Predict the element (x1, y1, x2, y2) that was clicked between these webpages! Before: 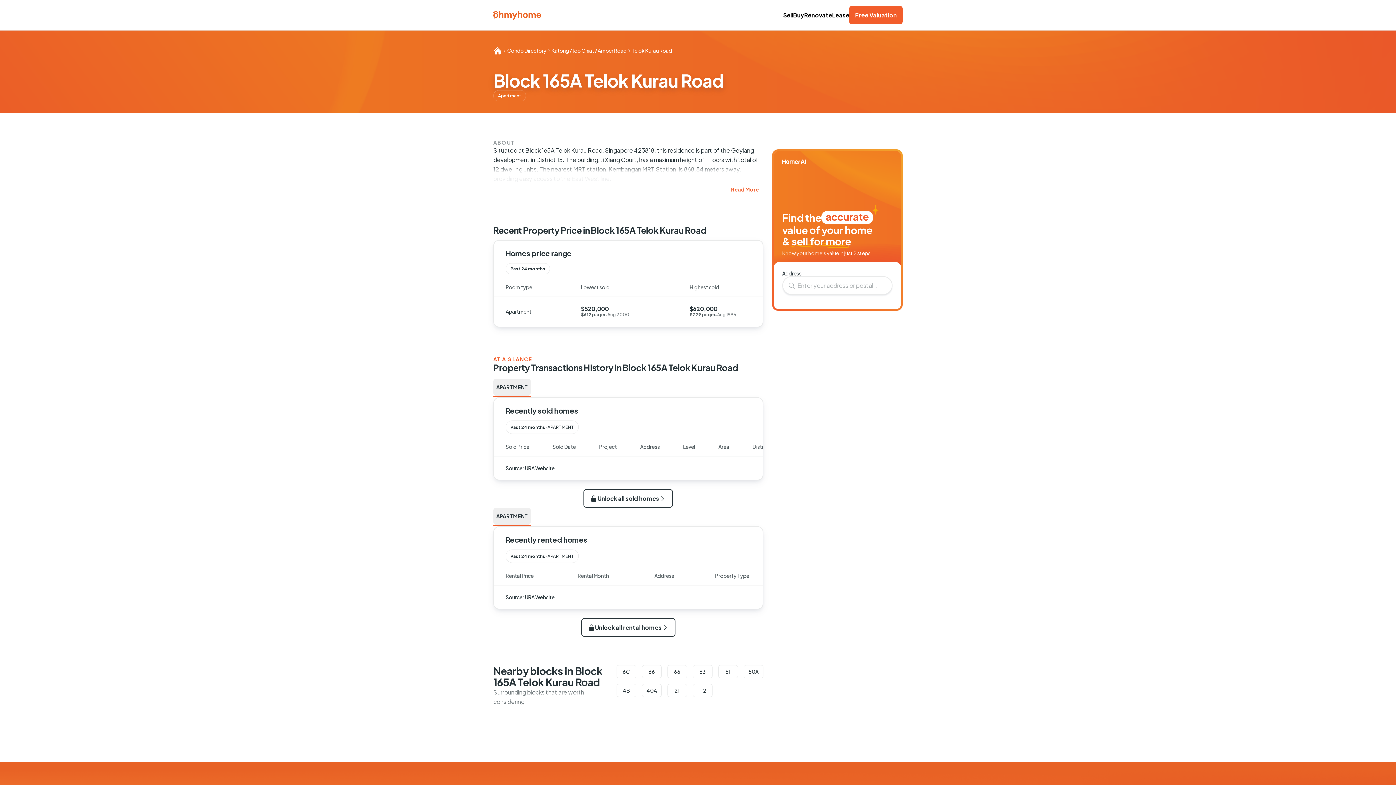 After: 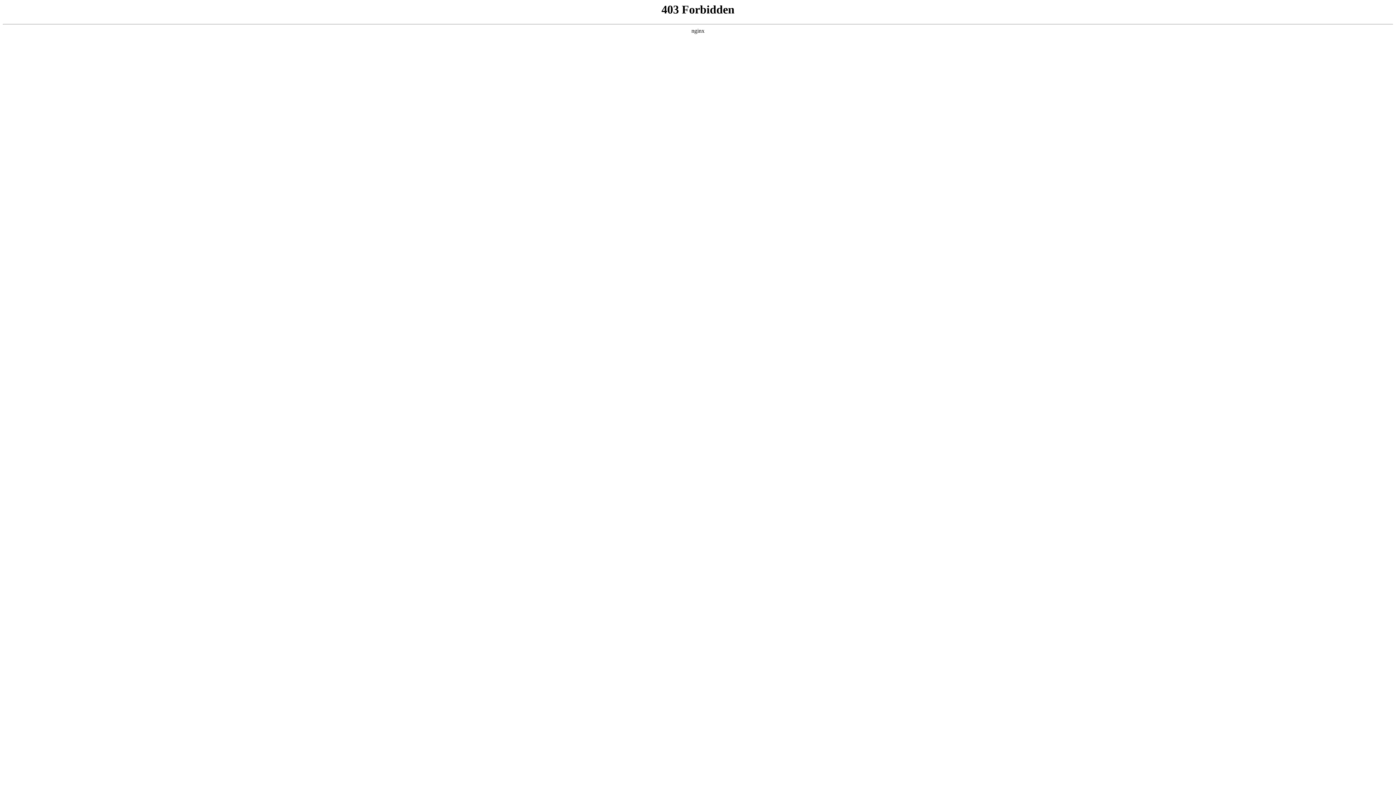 Action: bbox: (493, 10, 541, 19)